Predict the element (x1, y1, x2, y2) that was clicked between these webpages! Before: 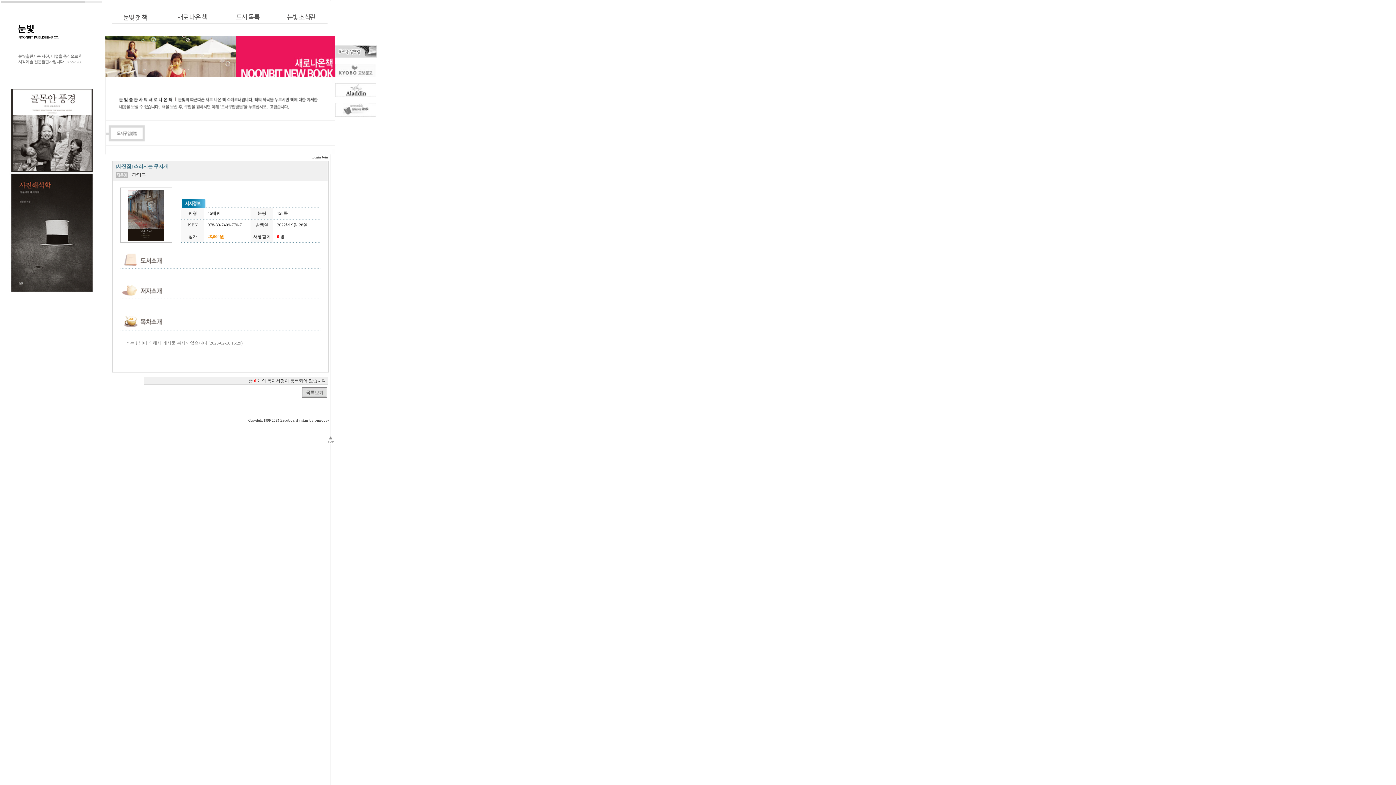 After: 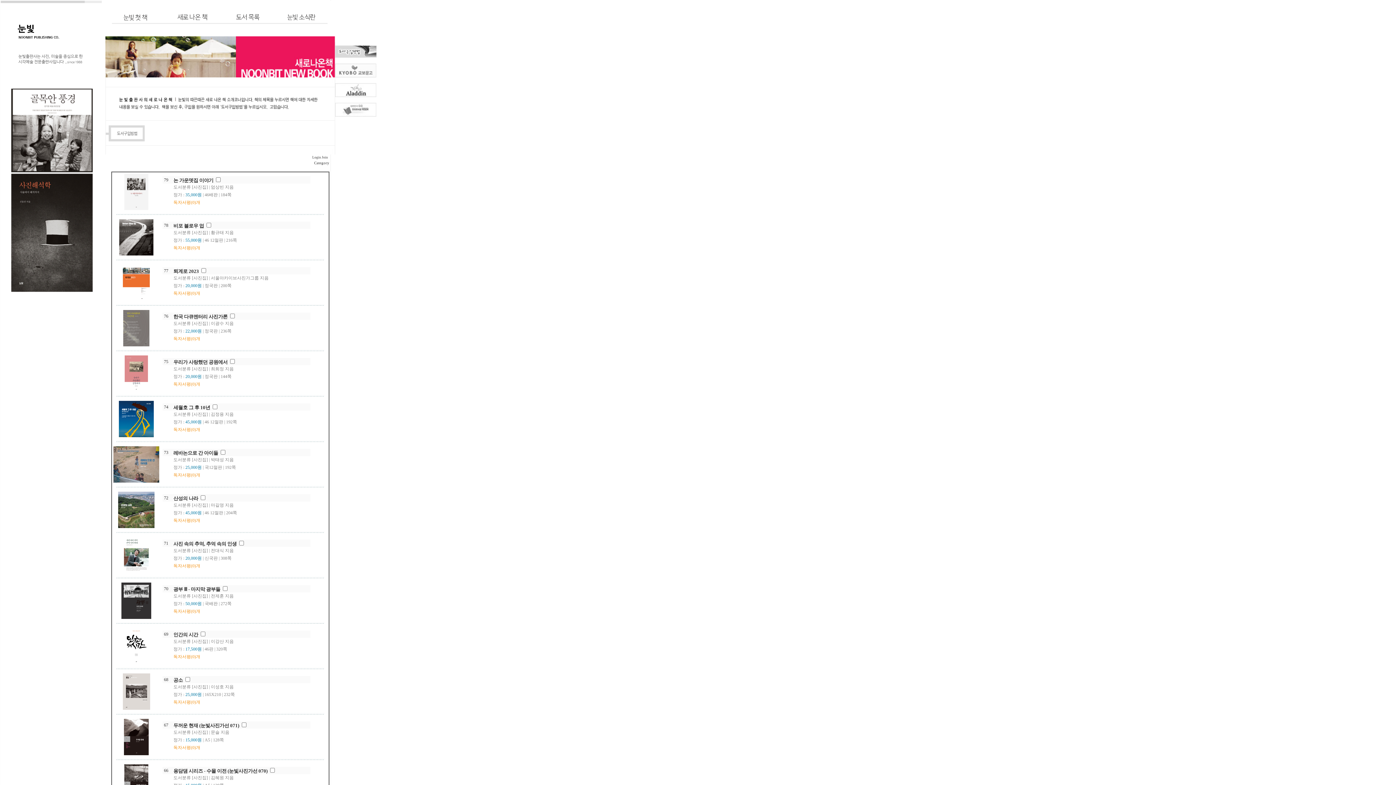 Action: bbox: (300, 393, 327, 398) label:   